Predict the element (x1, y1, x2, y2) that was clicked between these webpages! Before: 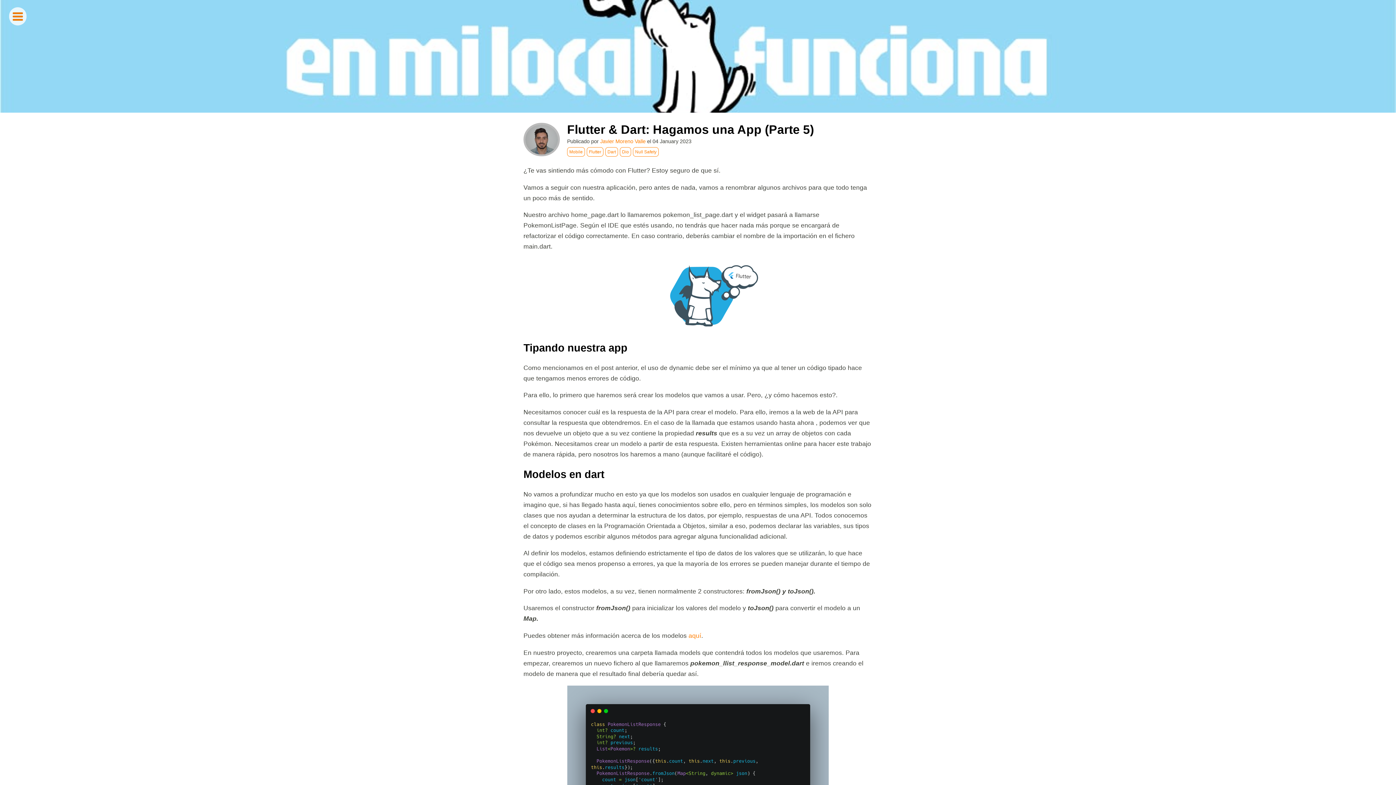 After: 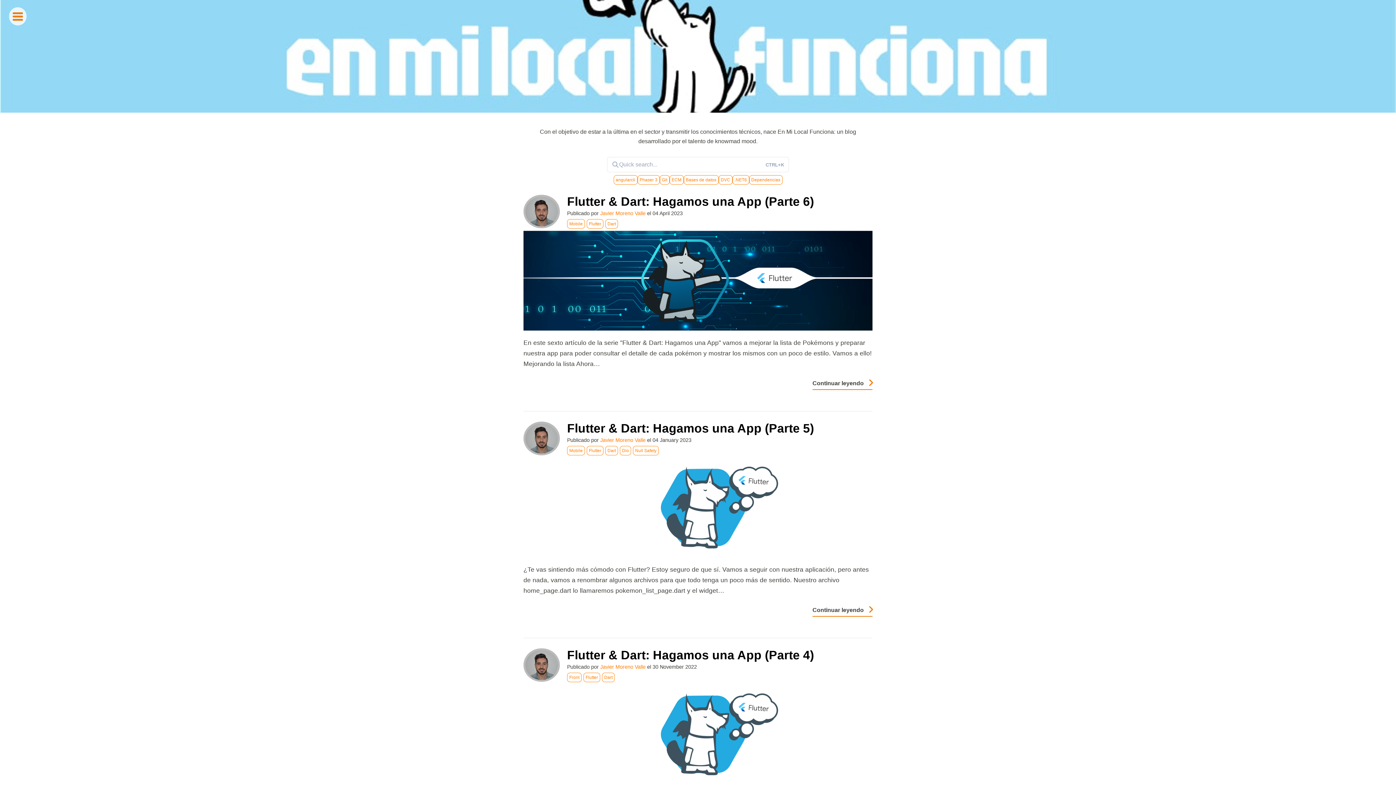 Action: bbox: (607, 149, 616, 154) label: Dart